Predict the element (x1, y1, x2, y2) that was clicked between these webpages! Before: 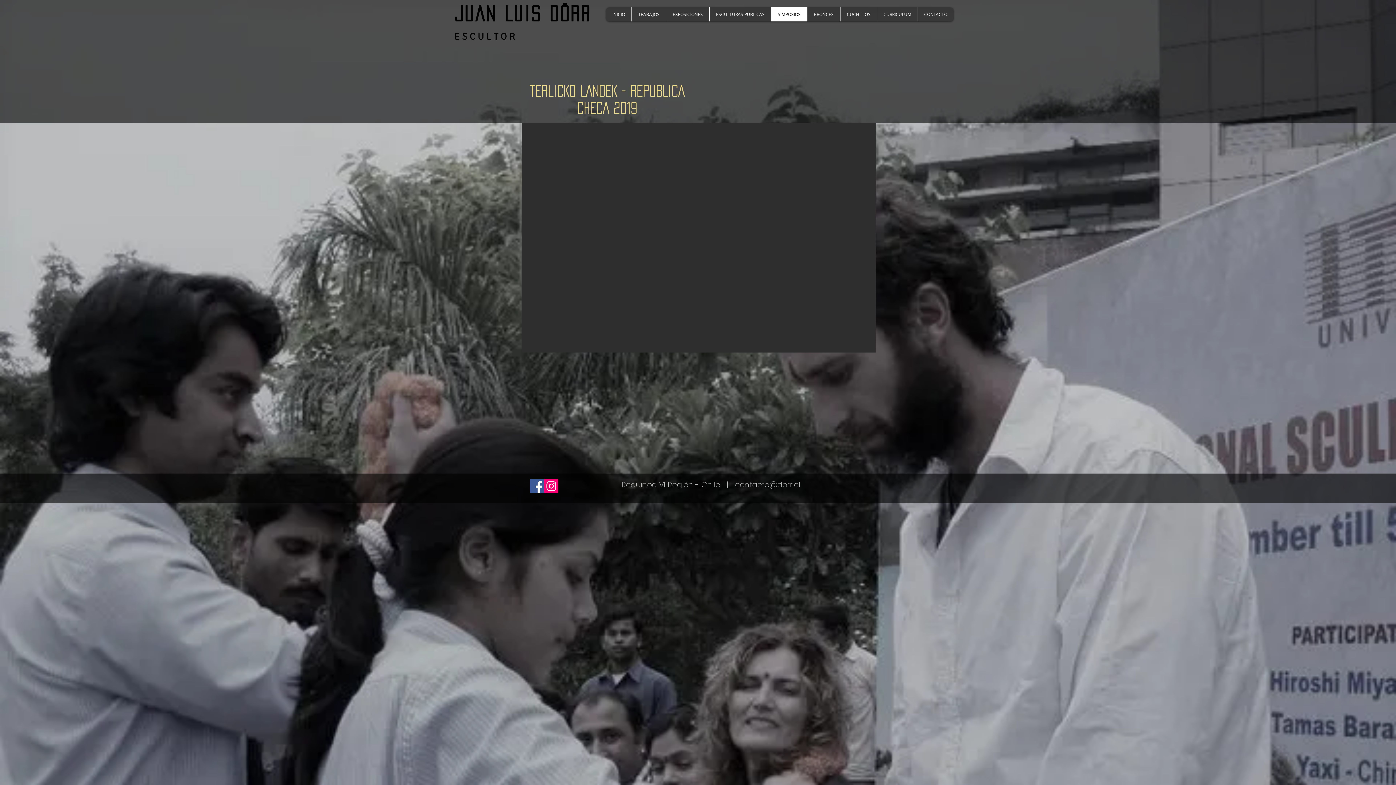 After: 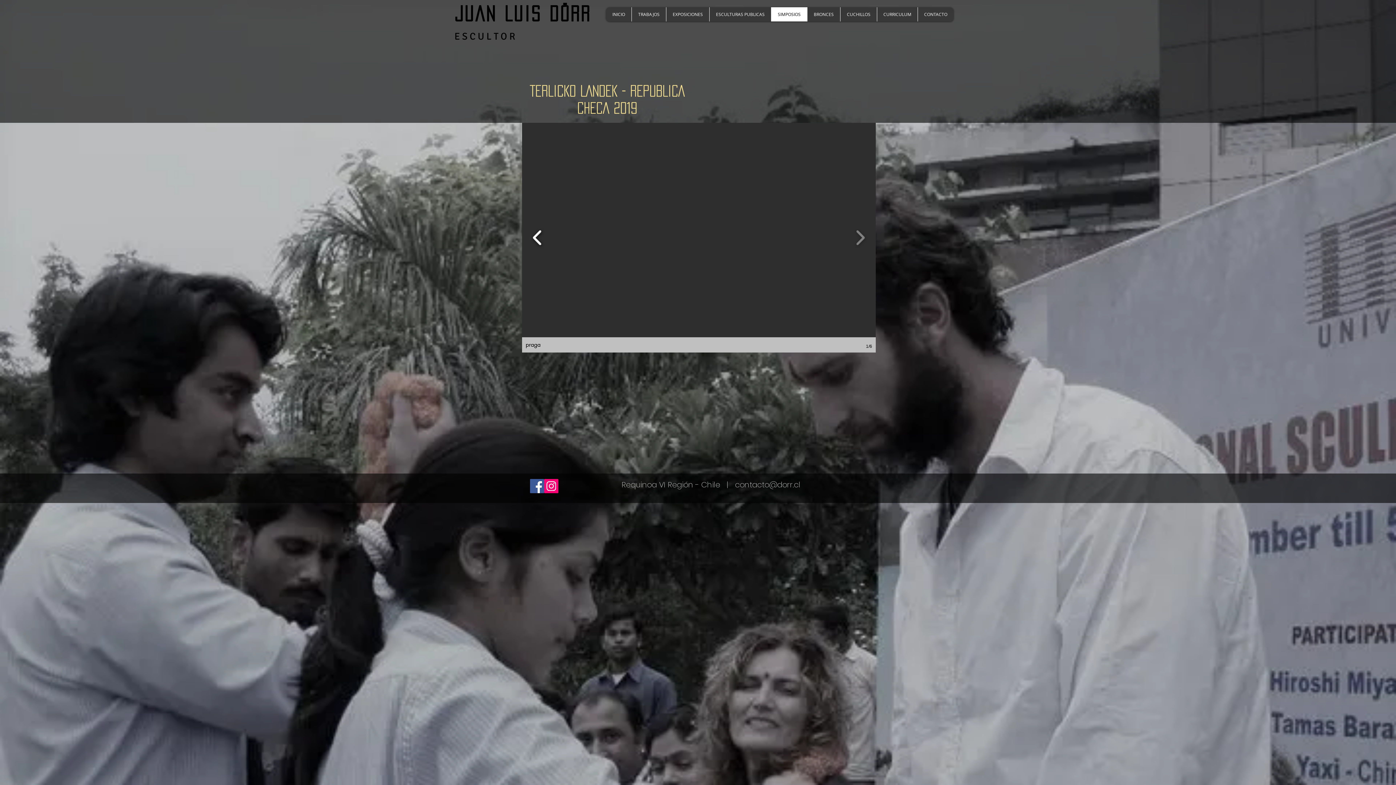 Action: bbox: (529, 225, 545, 250)